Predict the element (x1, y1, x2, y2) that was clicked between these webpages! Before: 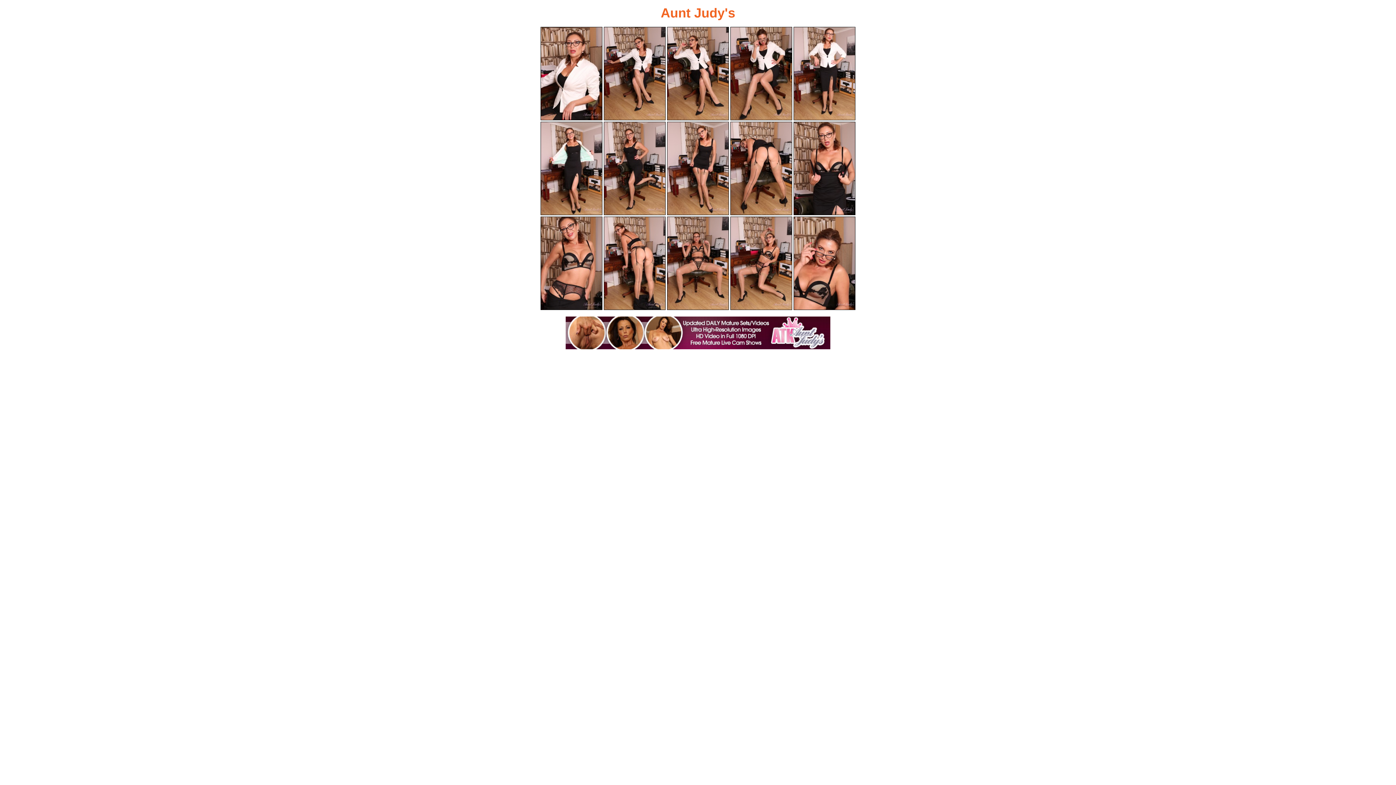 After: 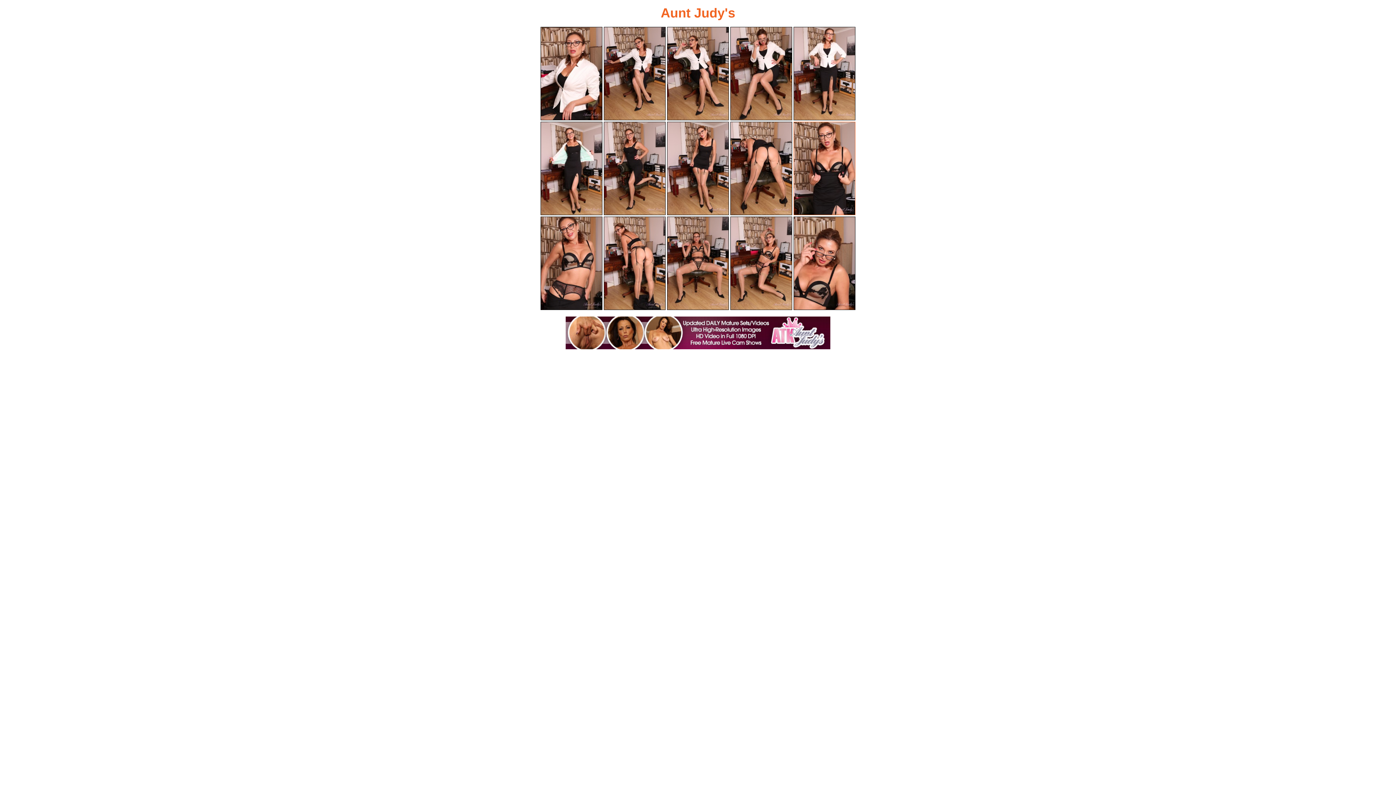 Action: bbox: (793, 121, 855, 215)